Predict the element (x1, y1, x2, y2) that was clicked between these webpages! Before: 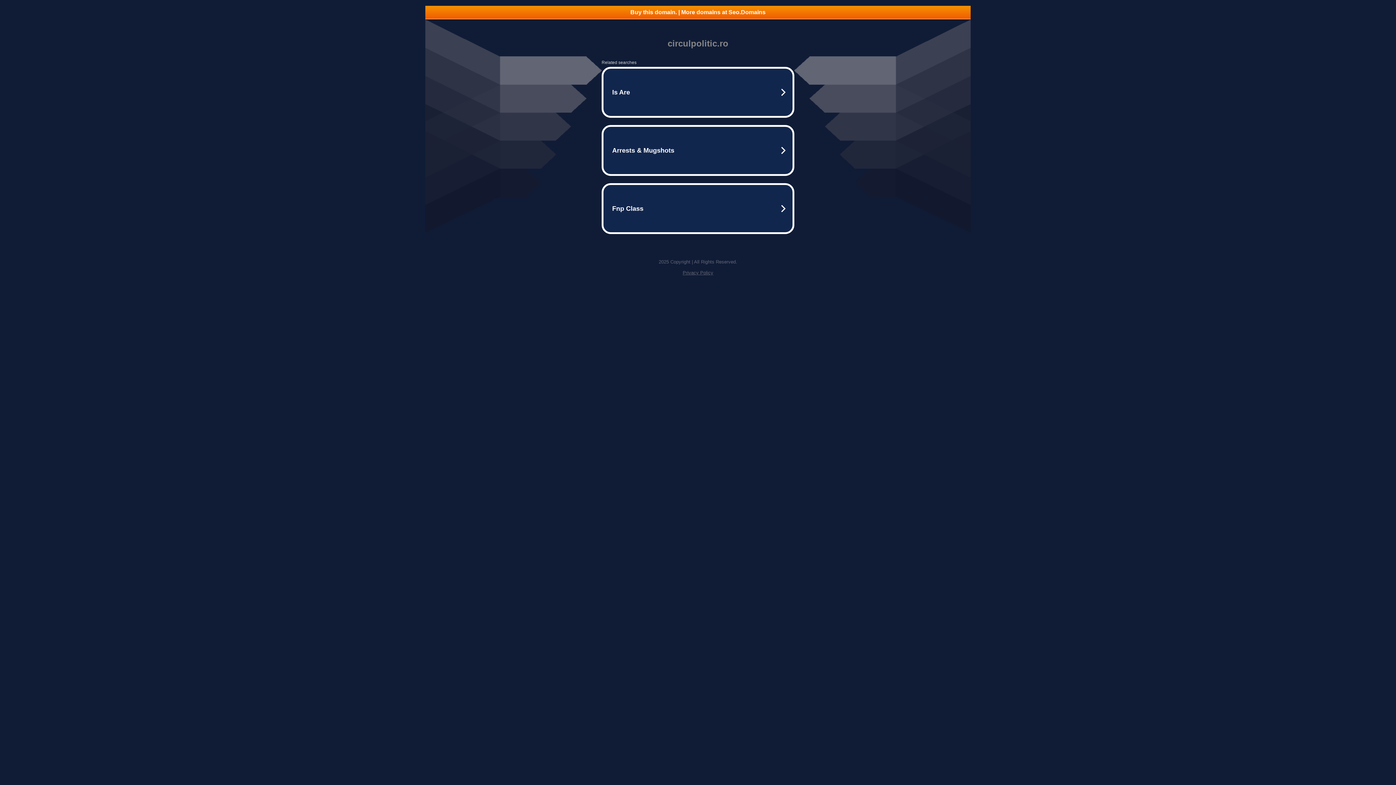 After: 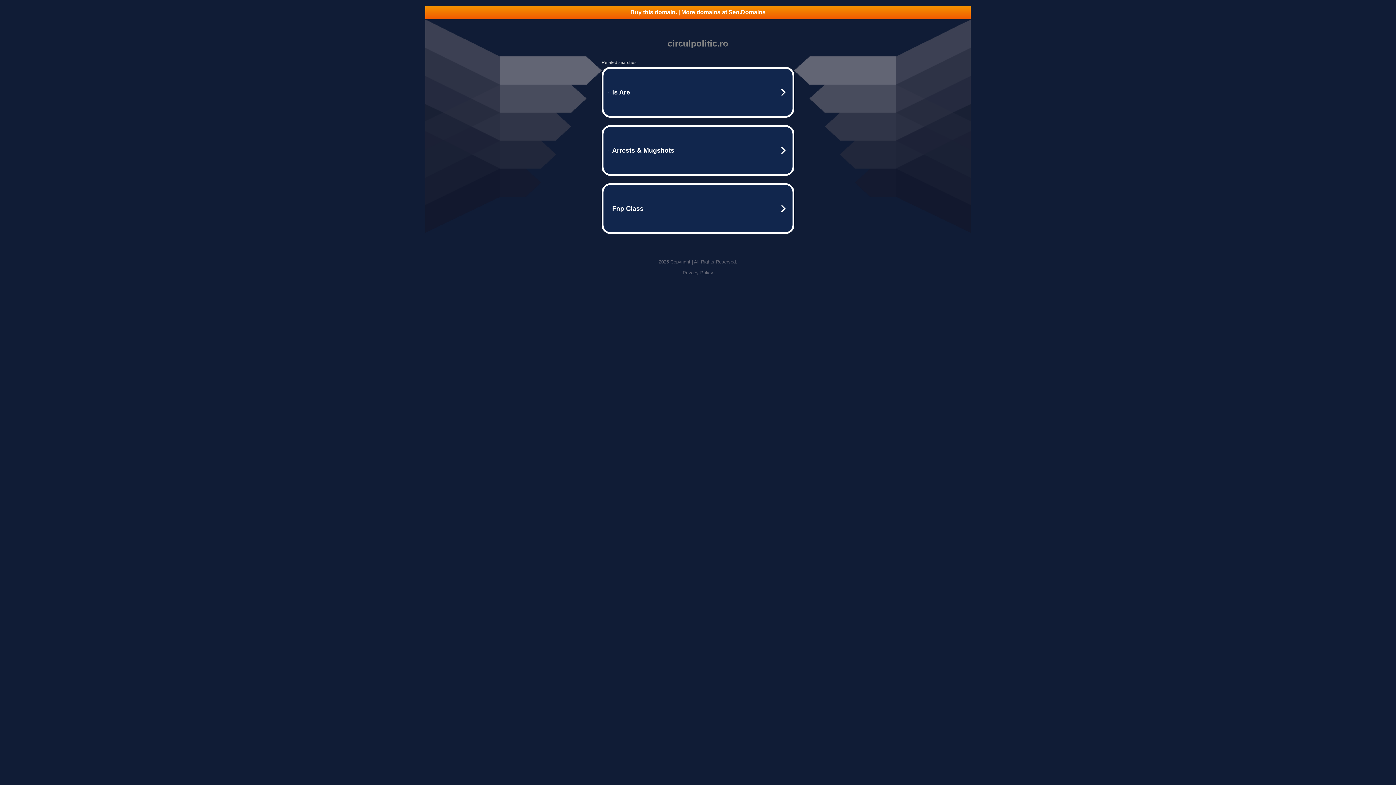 Action: bbox: (425, 5, 970, 18) label: Buy this domain. | More domains at Seo.Domains